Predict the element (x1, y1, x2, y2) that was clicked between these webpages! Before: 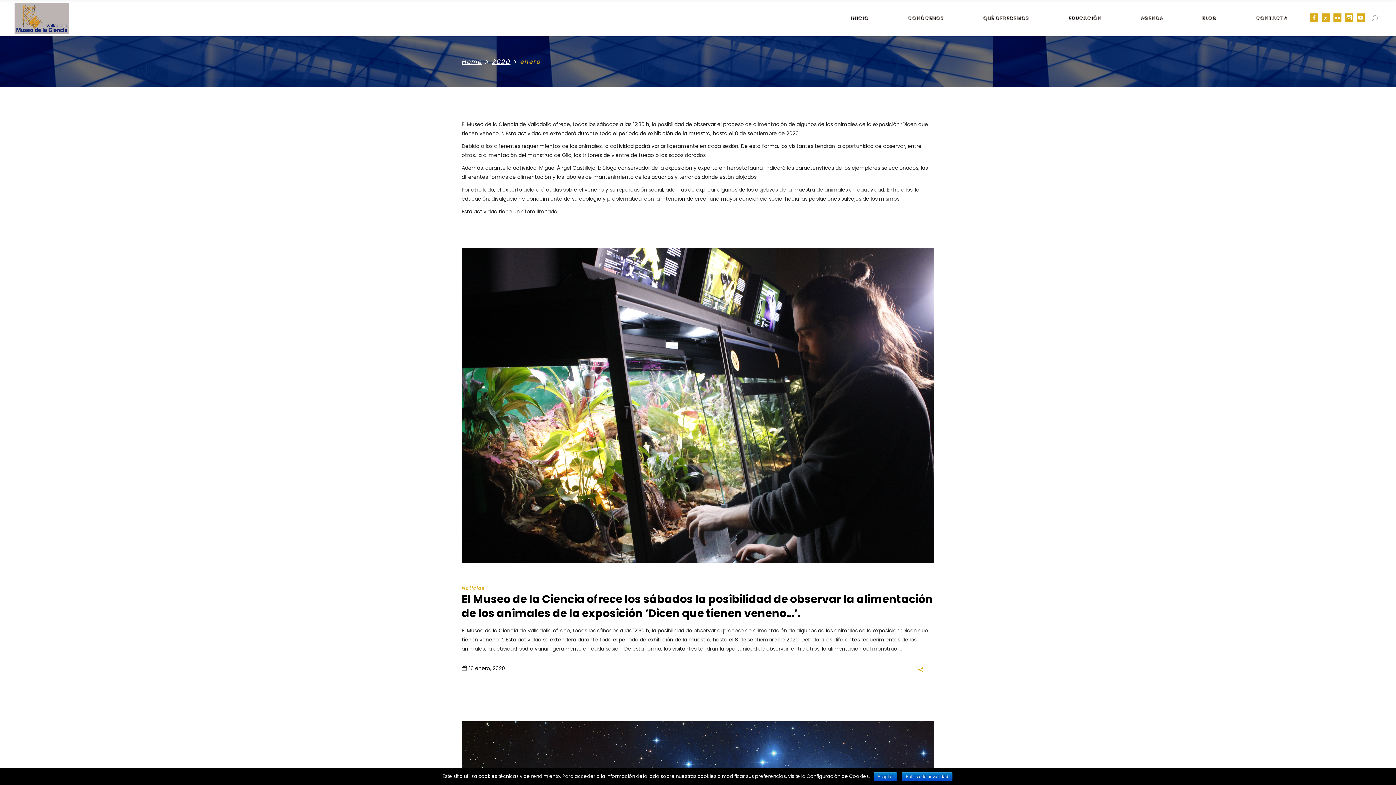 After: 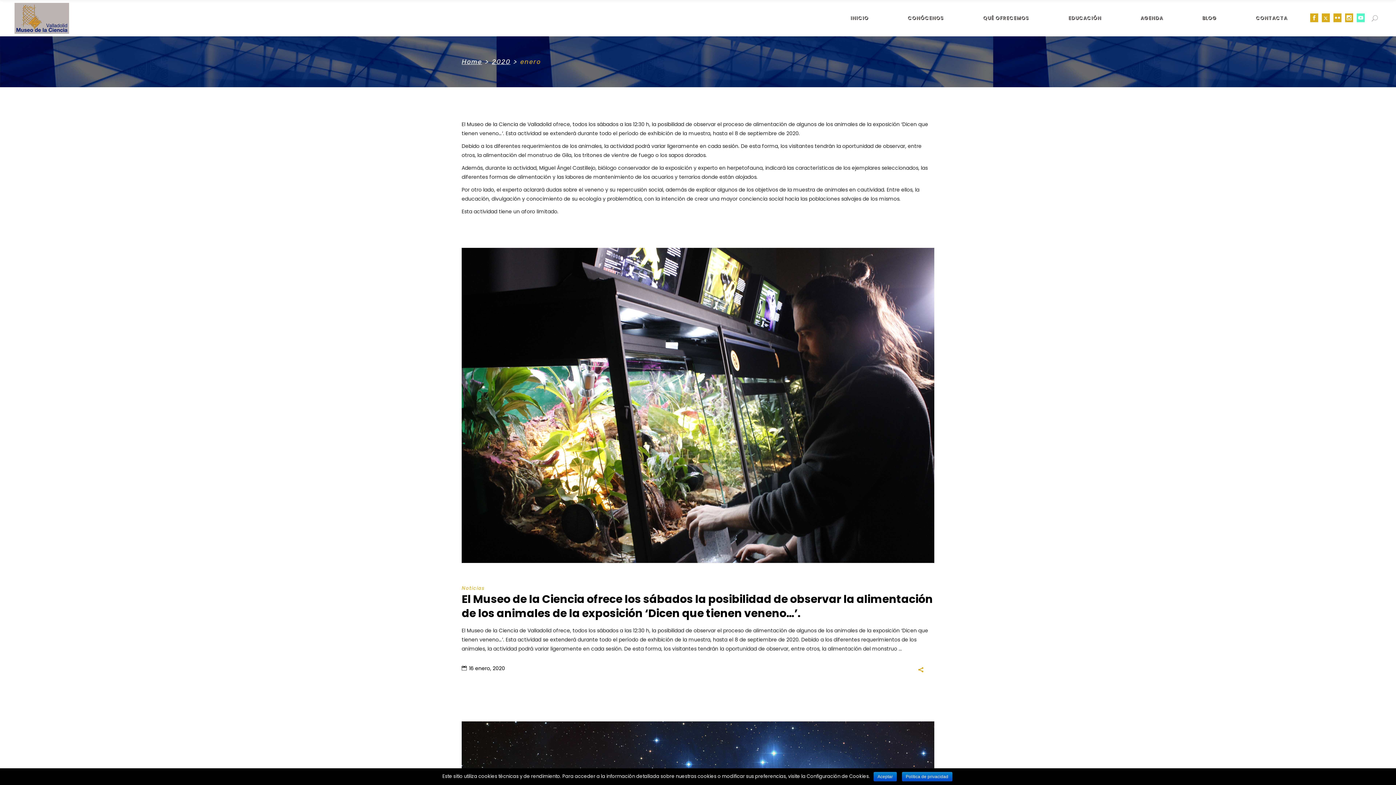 Action: bbox: (1357, 13, 1365, 22)